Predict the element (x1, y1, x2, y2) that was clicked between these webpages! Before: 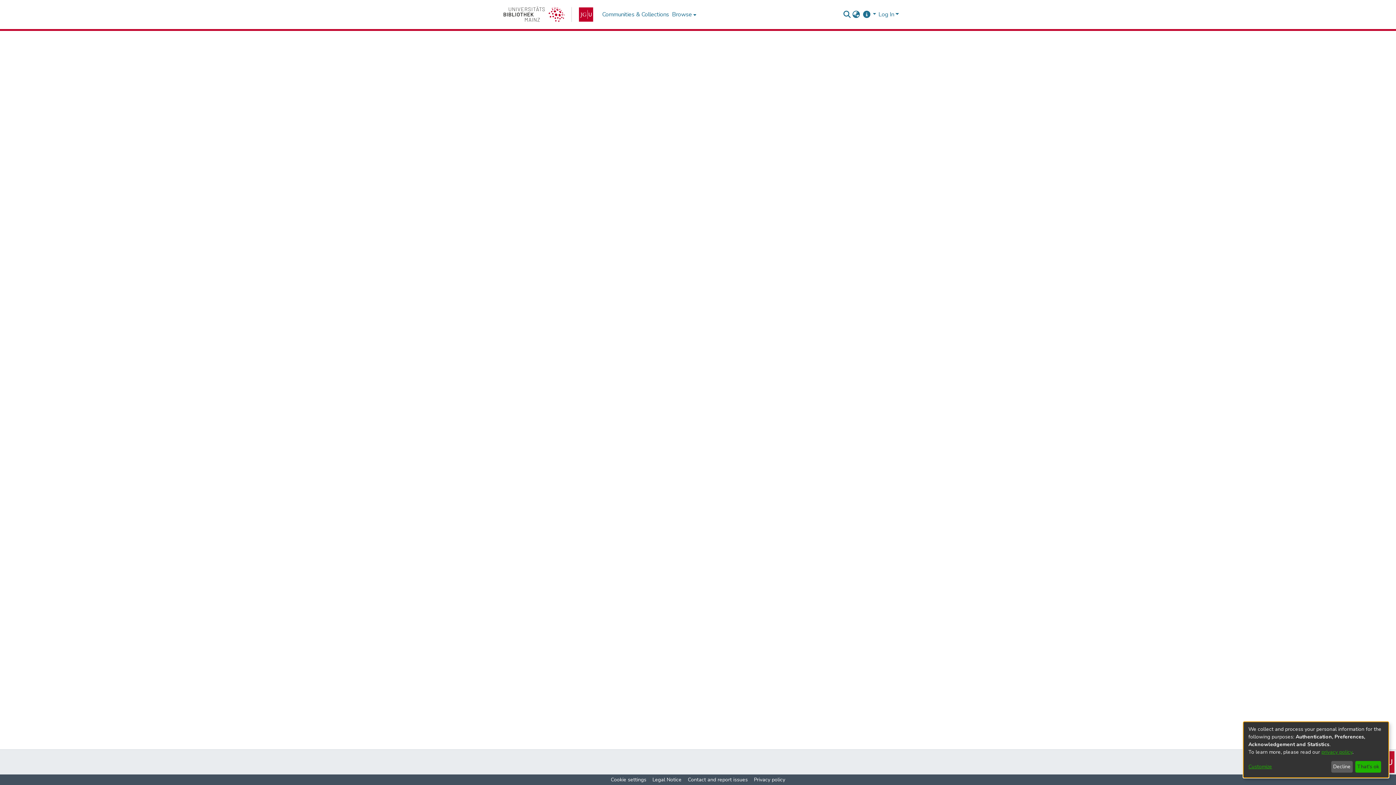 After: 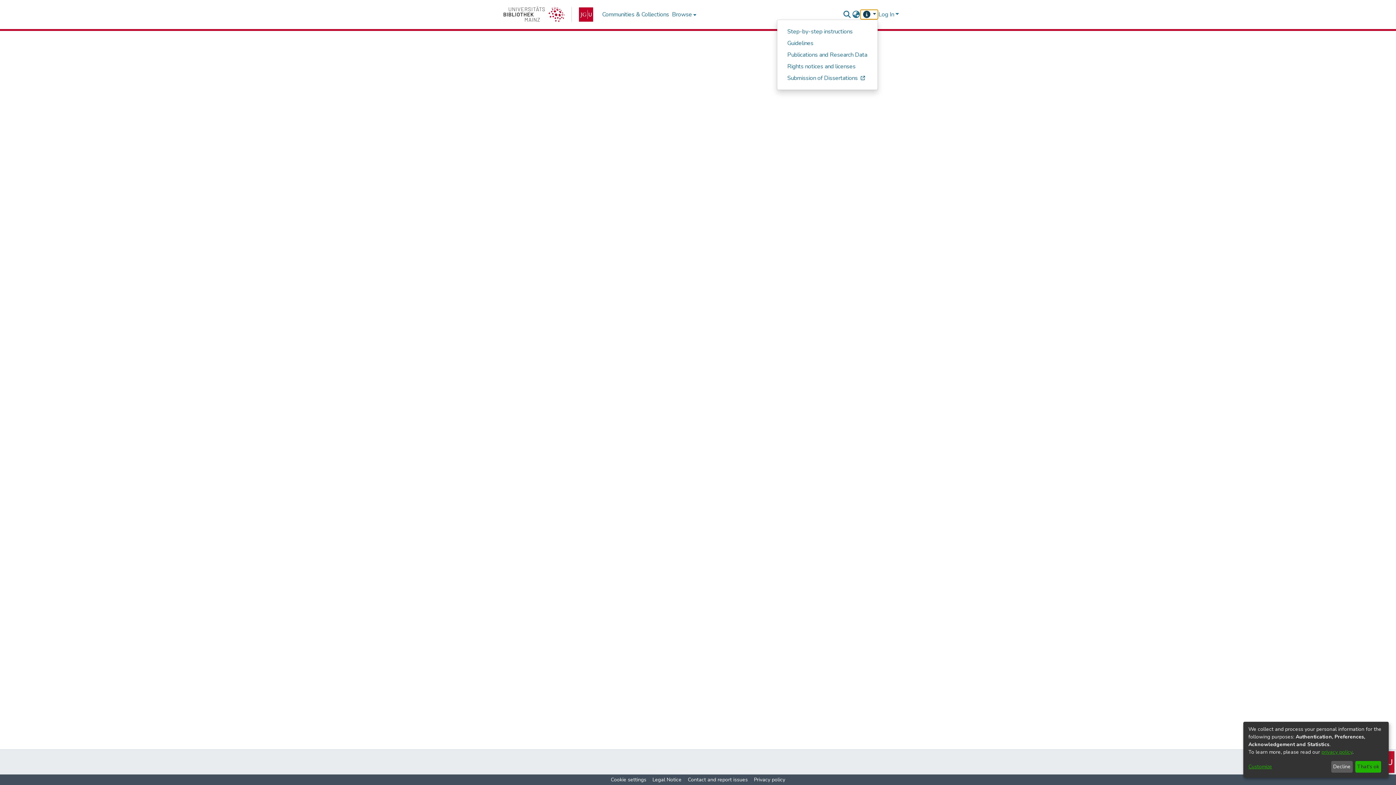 Action: label: Help & Instructions bbox: (860, 10, 877, 18)